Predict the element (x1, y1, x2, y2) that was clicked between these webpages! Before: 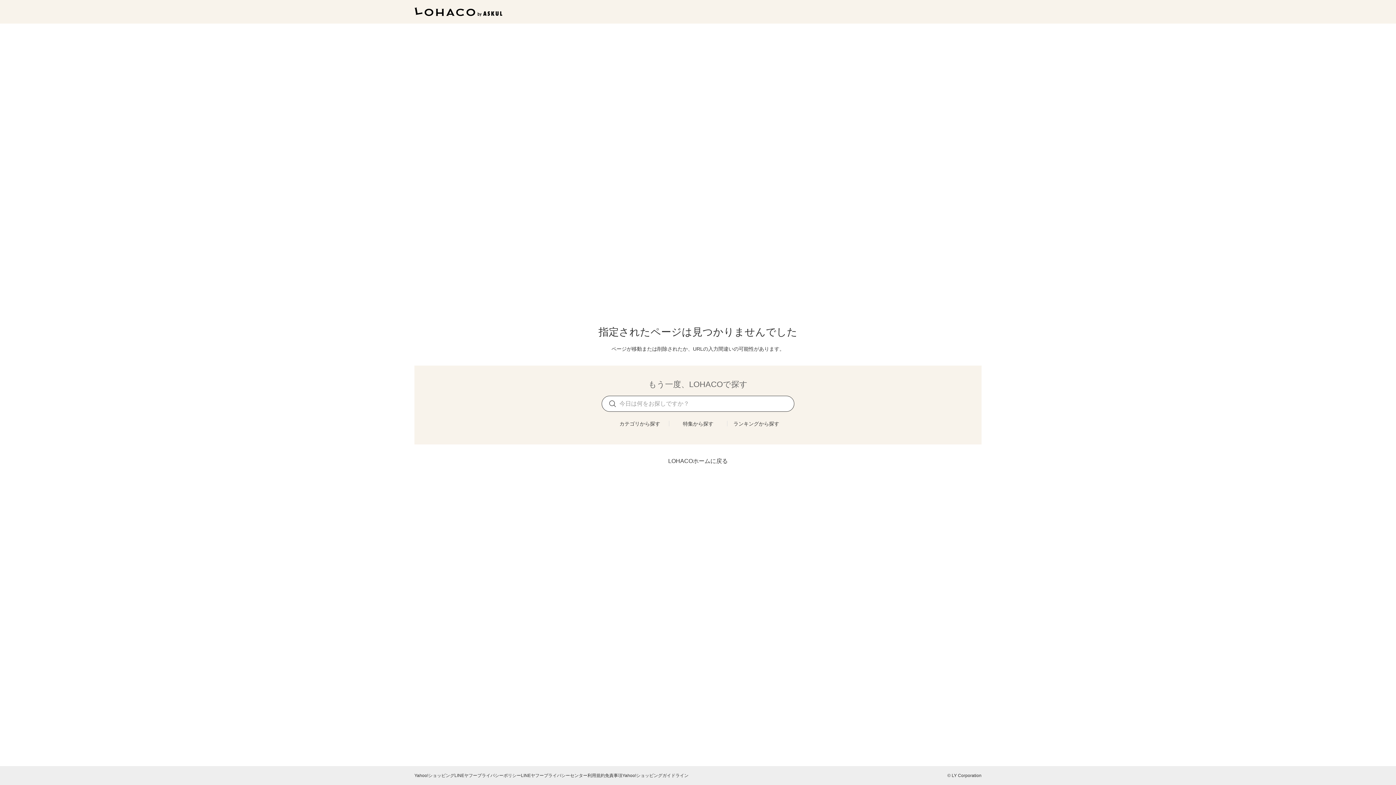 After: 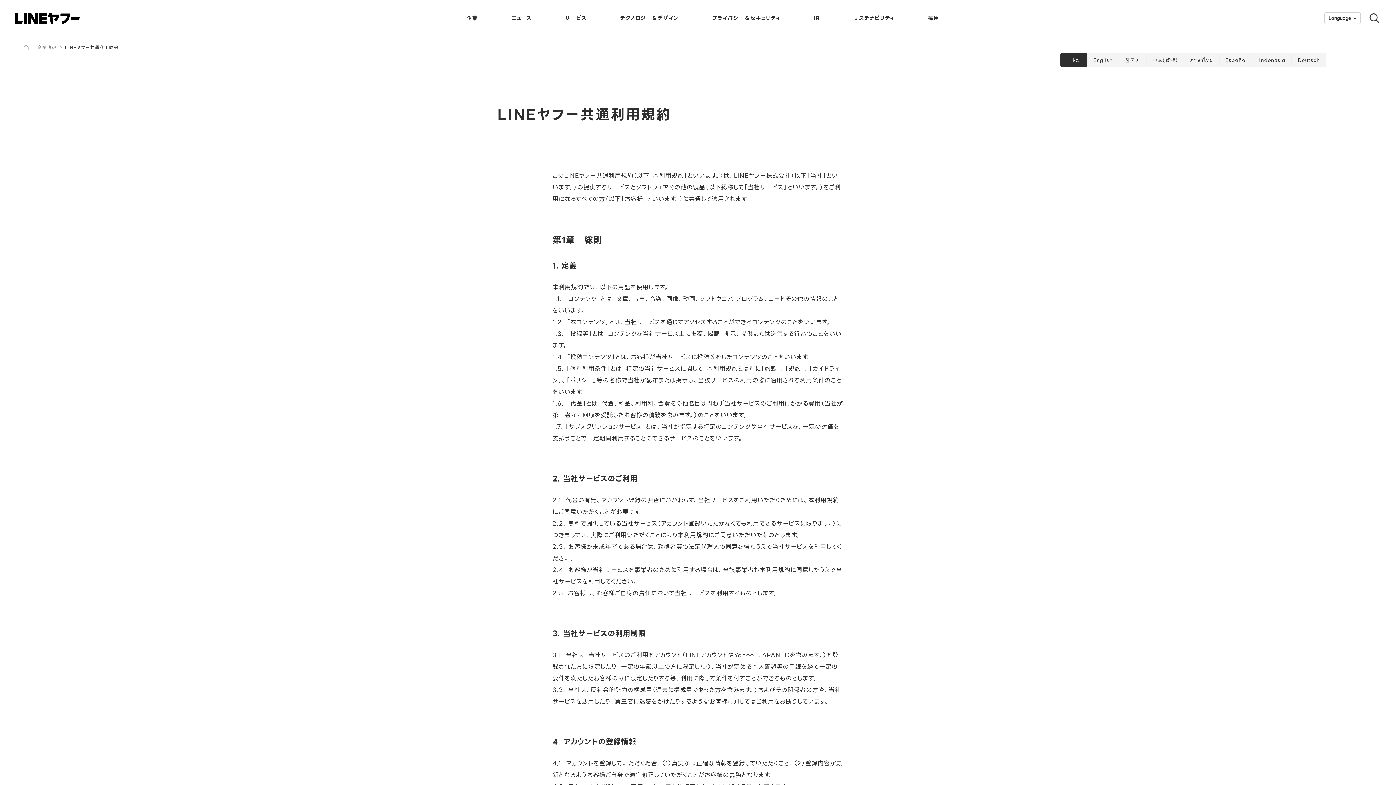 Action: label: 利用規約 bbox: (587, 773, 605, 778)